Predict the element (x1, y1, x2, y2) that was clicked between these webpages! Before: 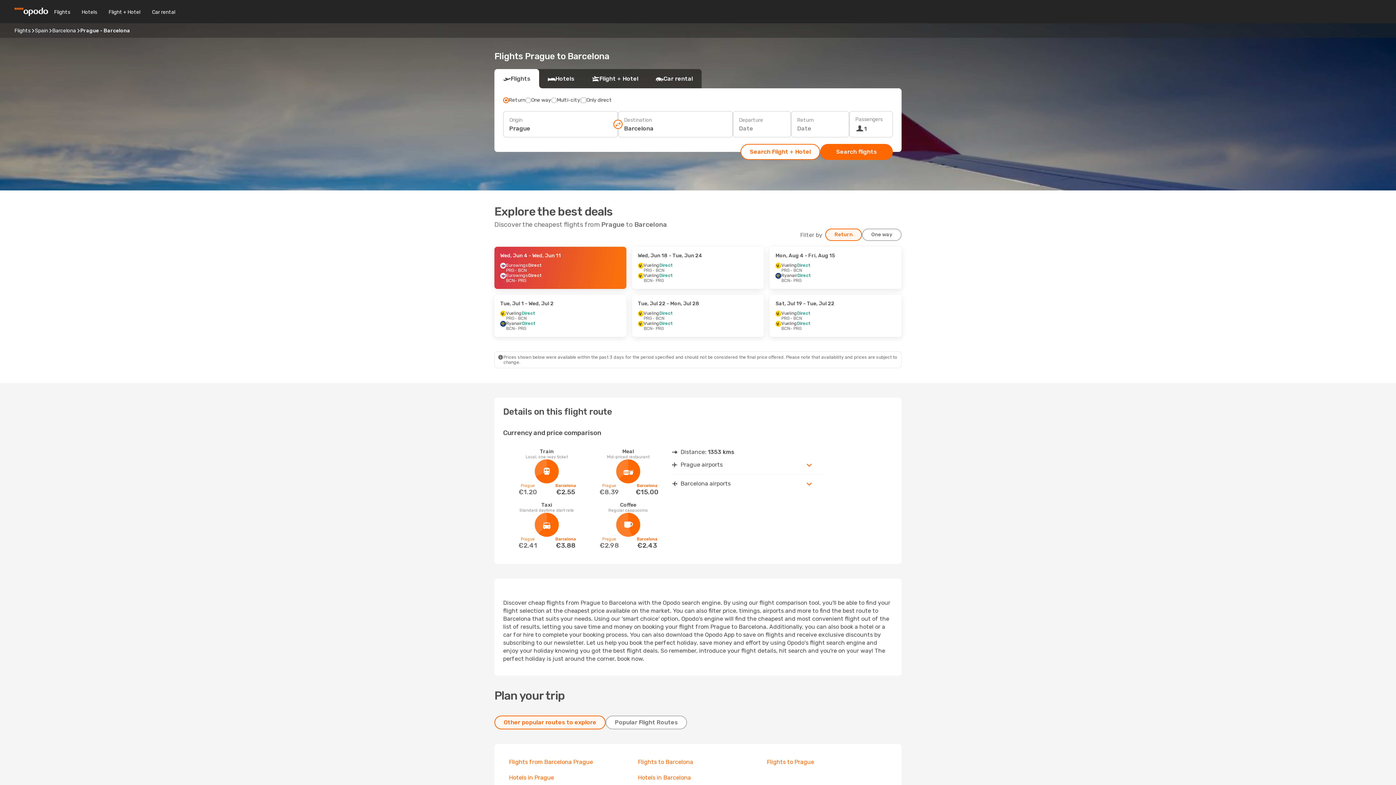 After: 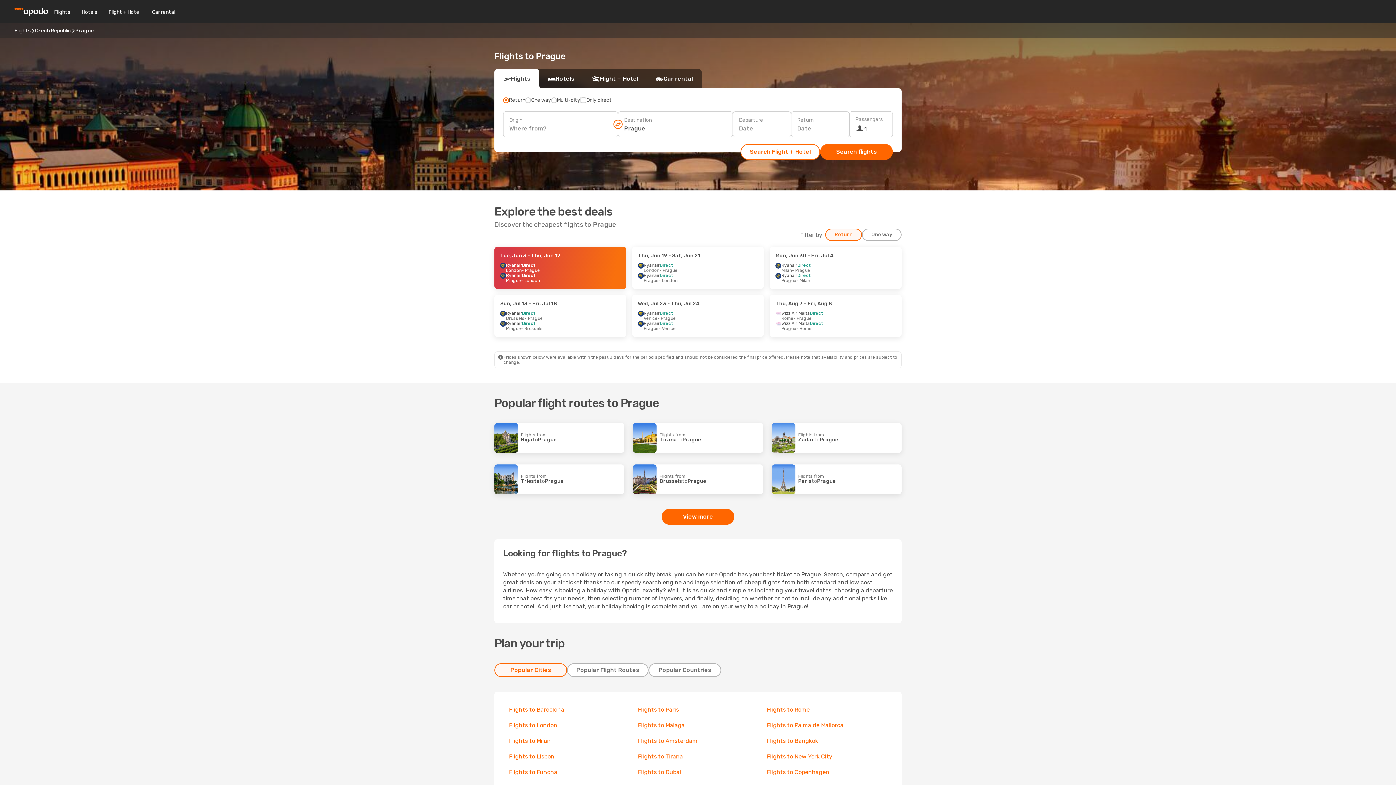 Action: label: Flights to Prague bbox: (767, 758, 814, 765)